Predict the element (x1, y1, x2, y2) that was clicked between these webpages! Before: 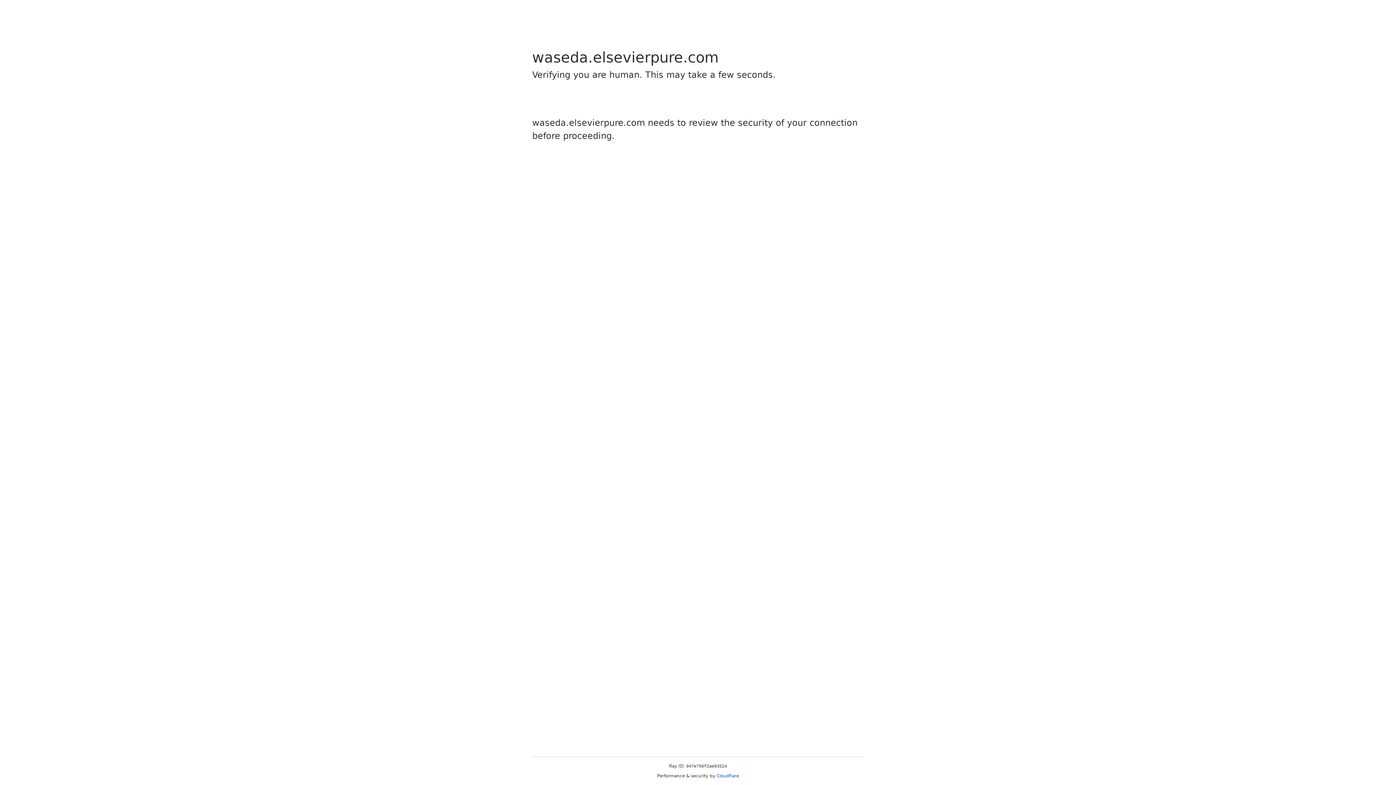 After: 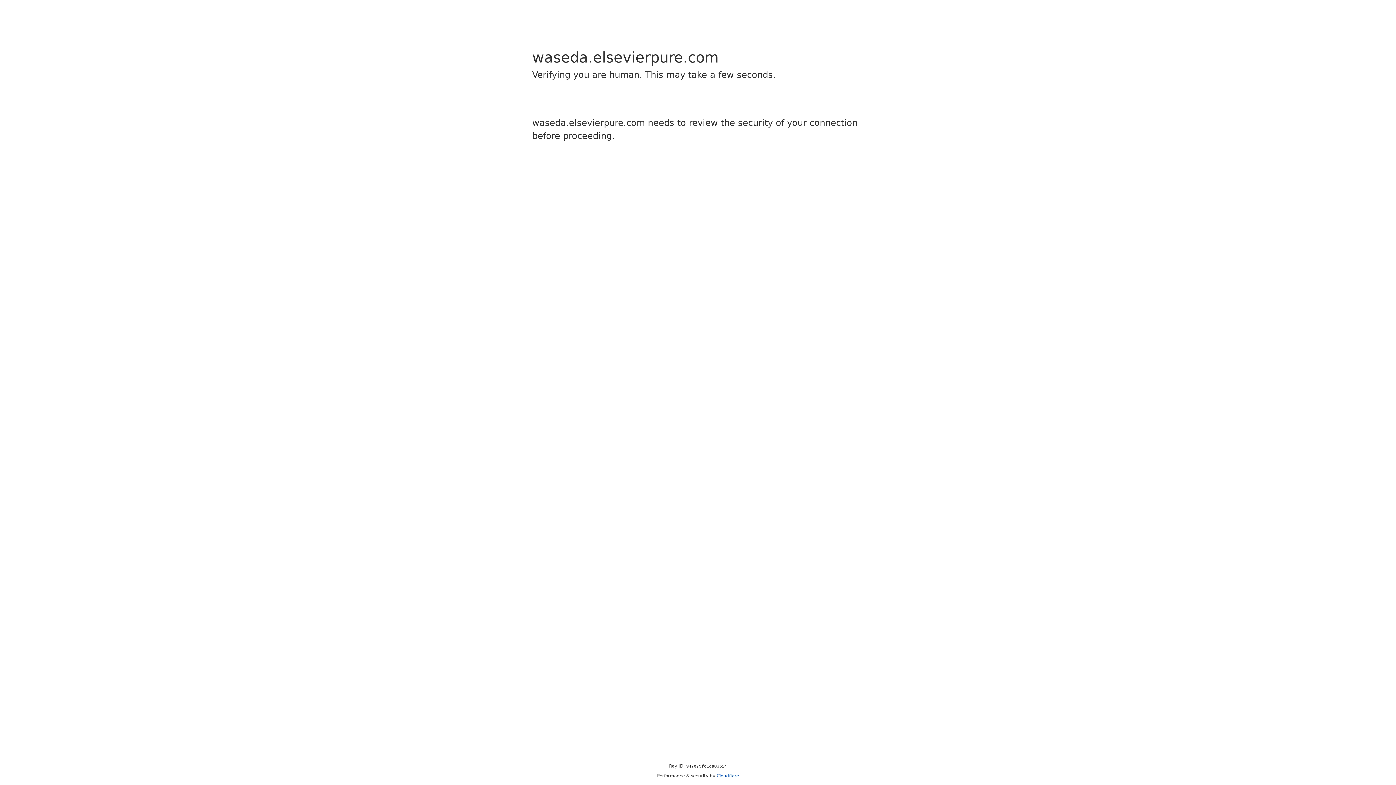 Action: label: Cloudflare bbox: (716, 773, 739, 778)